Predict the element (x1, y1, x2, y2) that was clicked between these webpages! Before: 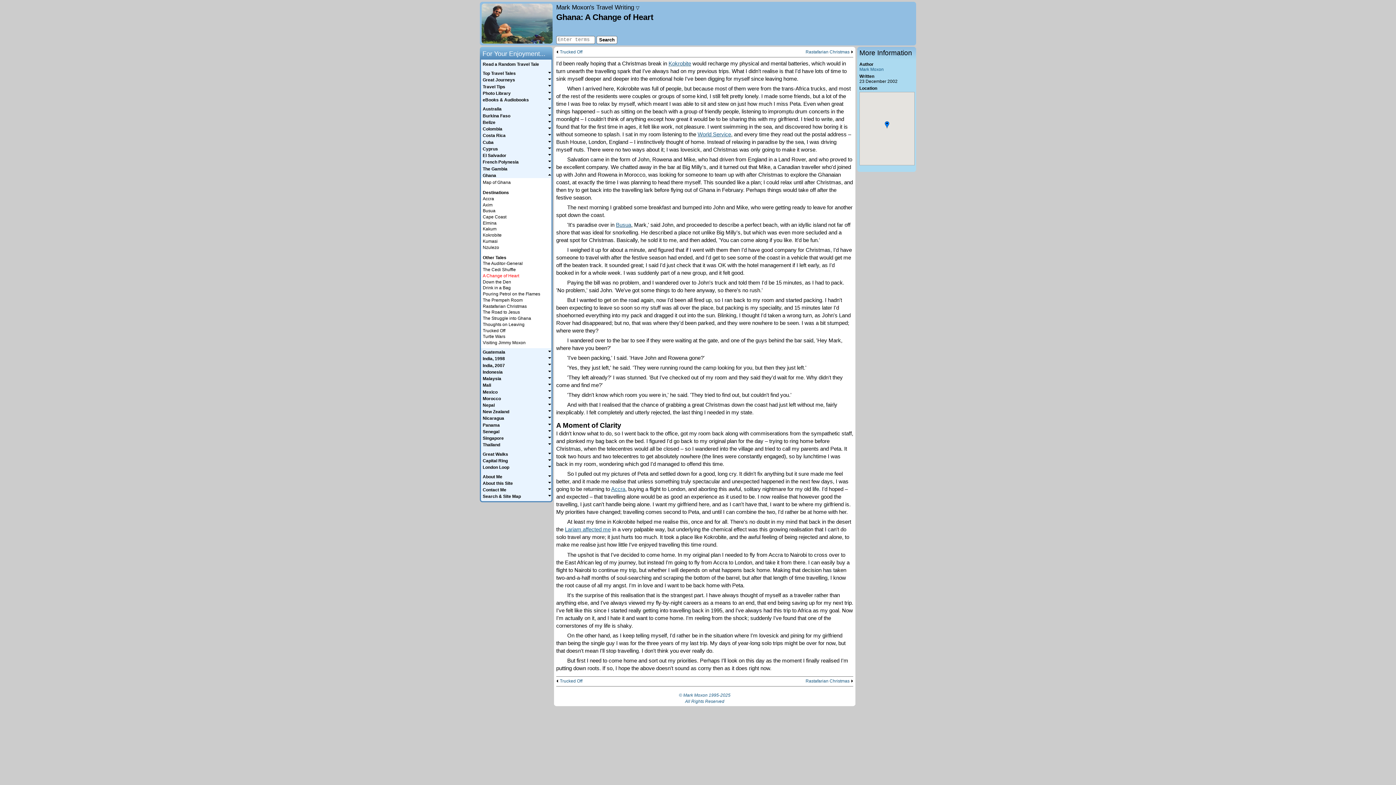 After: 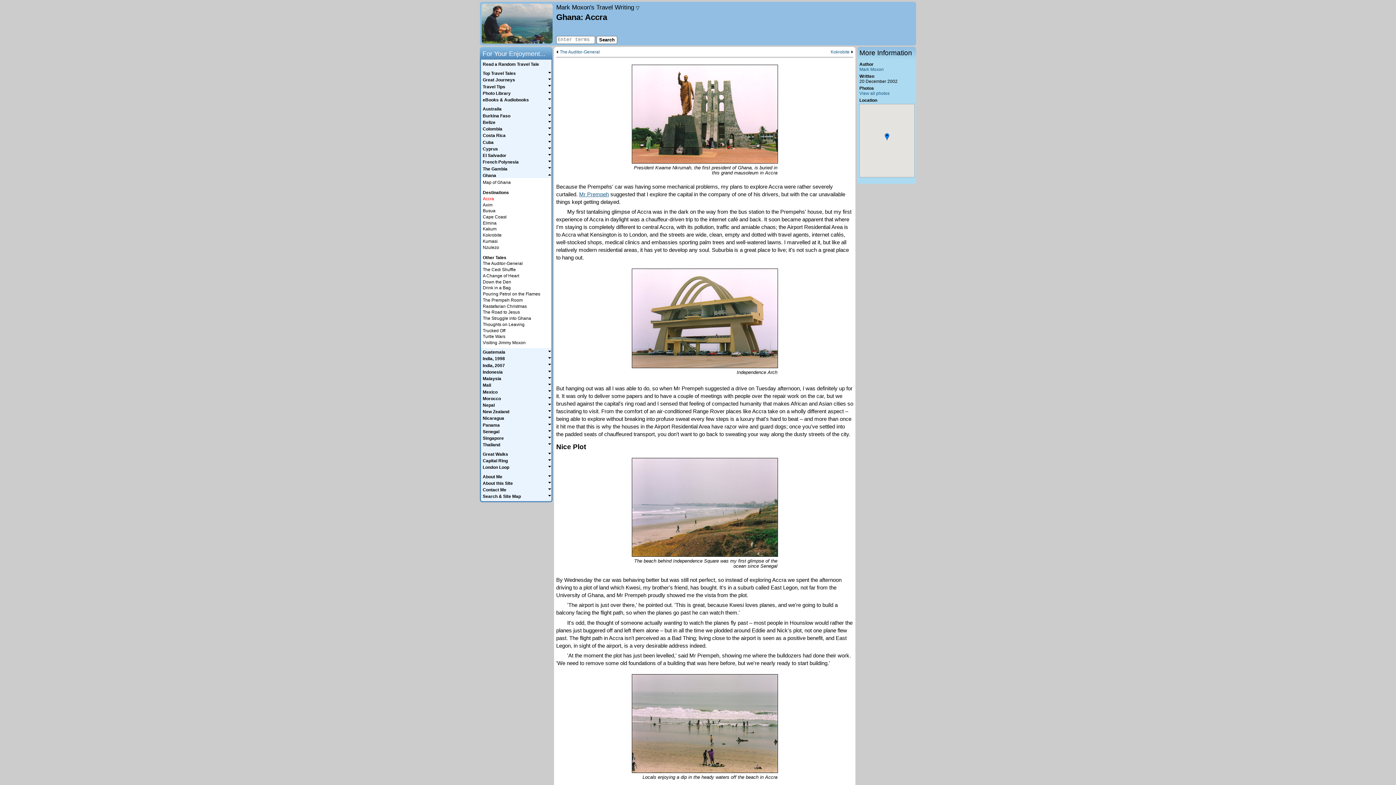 Action: label: Accra bbox: (611, 486, 625, 492)